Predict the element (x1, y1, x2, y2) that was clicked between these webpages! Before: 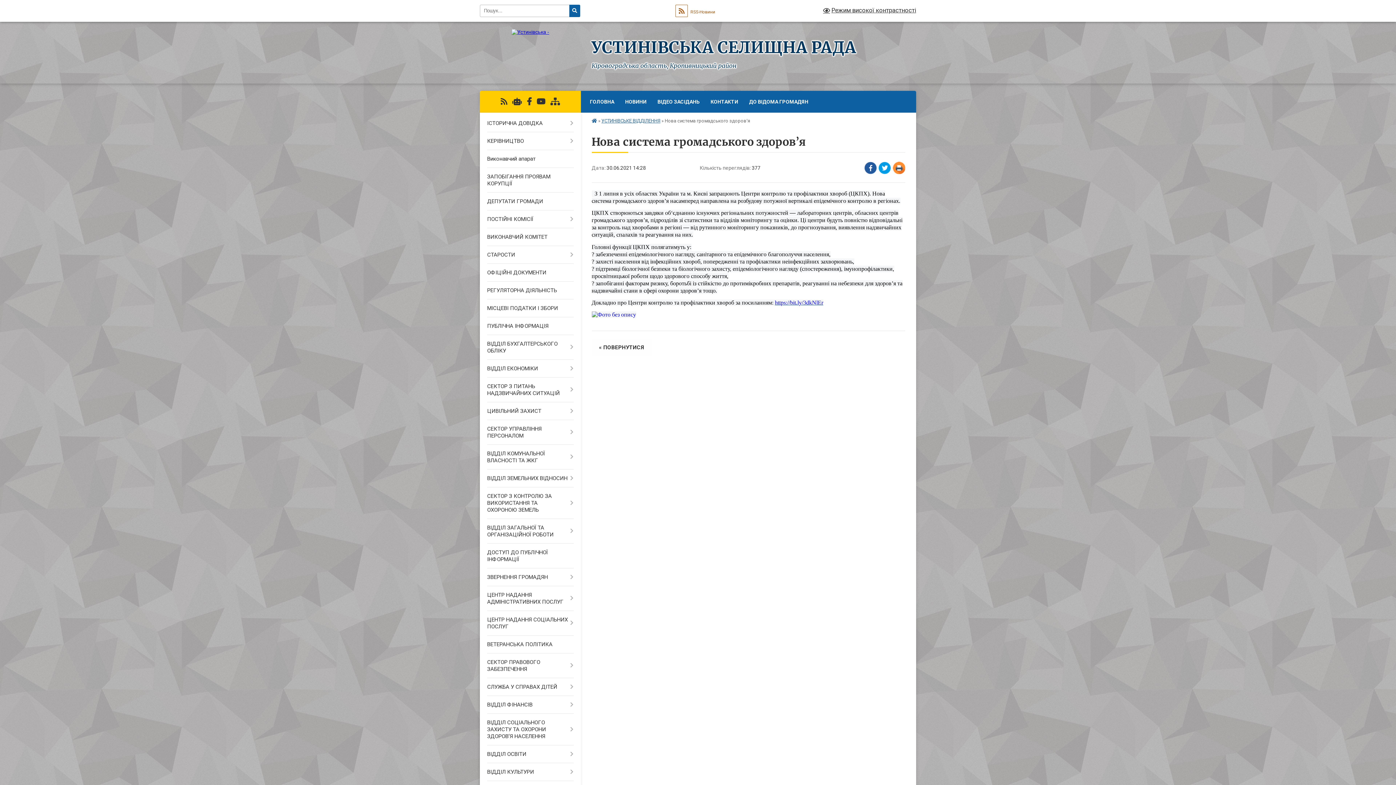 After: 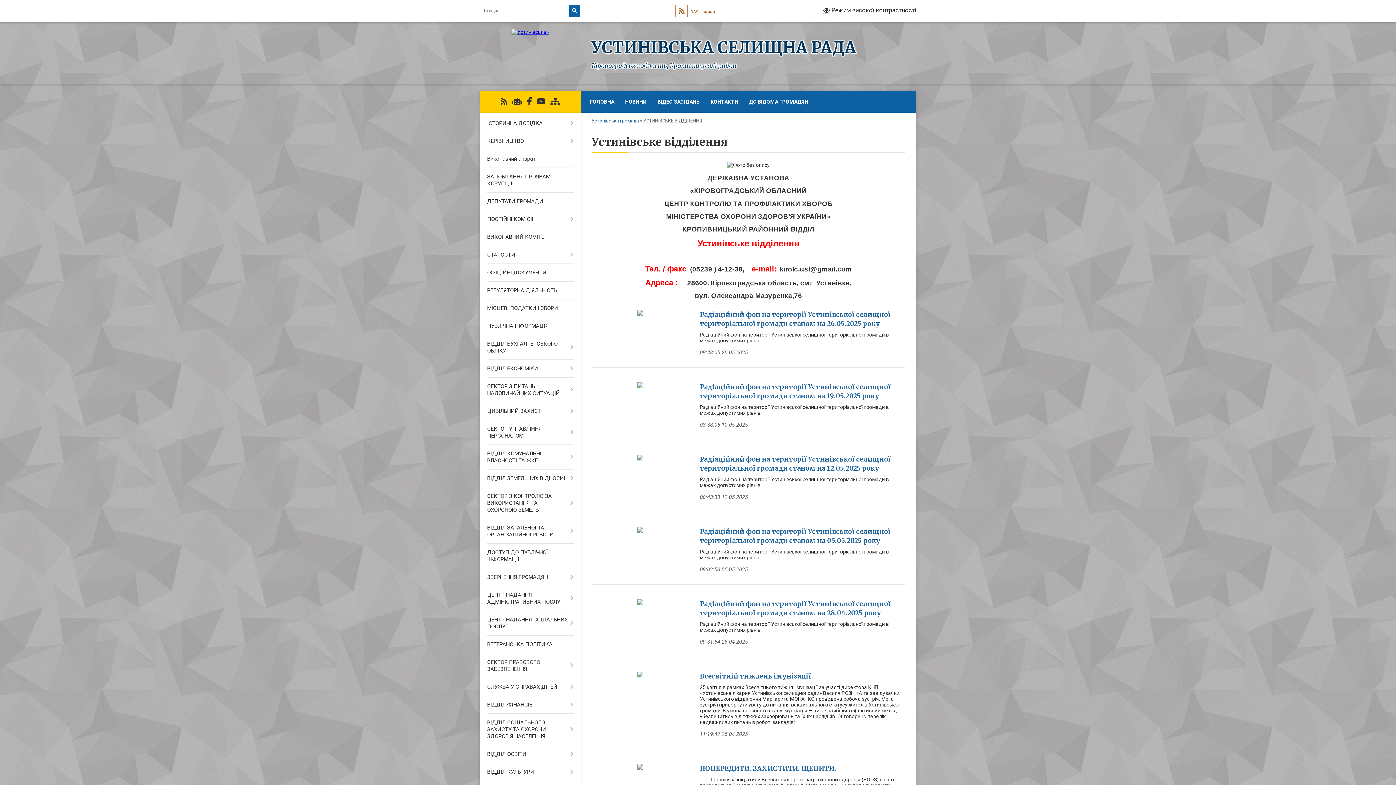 Action: label: « ПОВЕРНУТИСЯ bbox: (591, 338, 651, 356)